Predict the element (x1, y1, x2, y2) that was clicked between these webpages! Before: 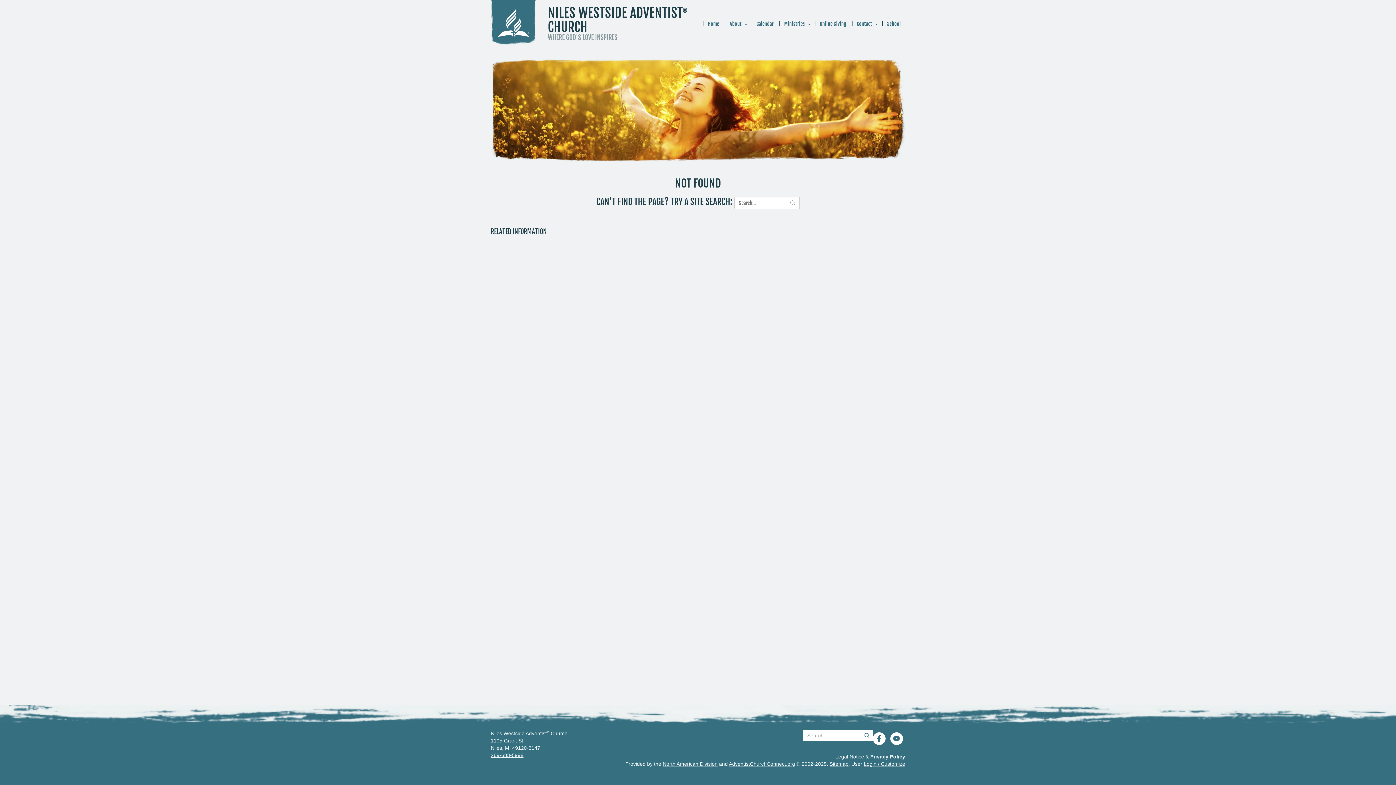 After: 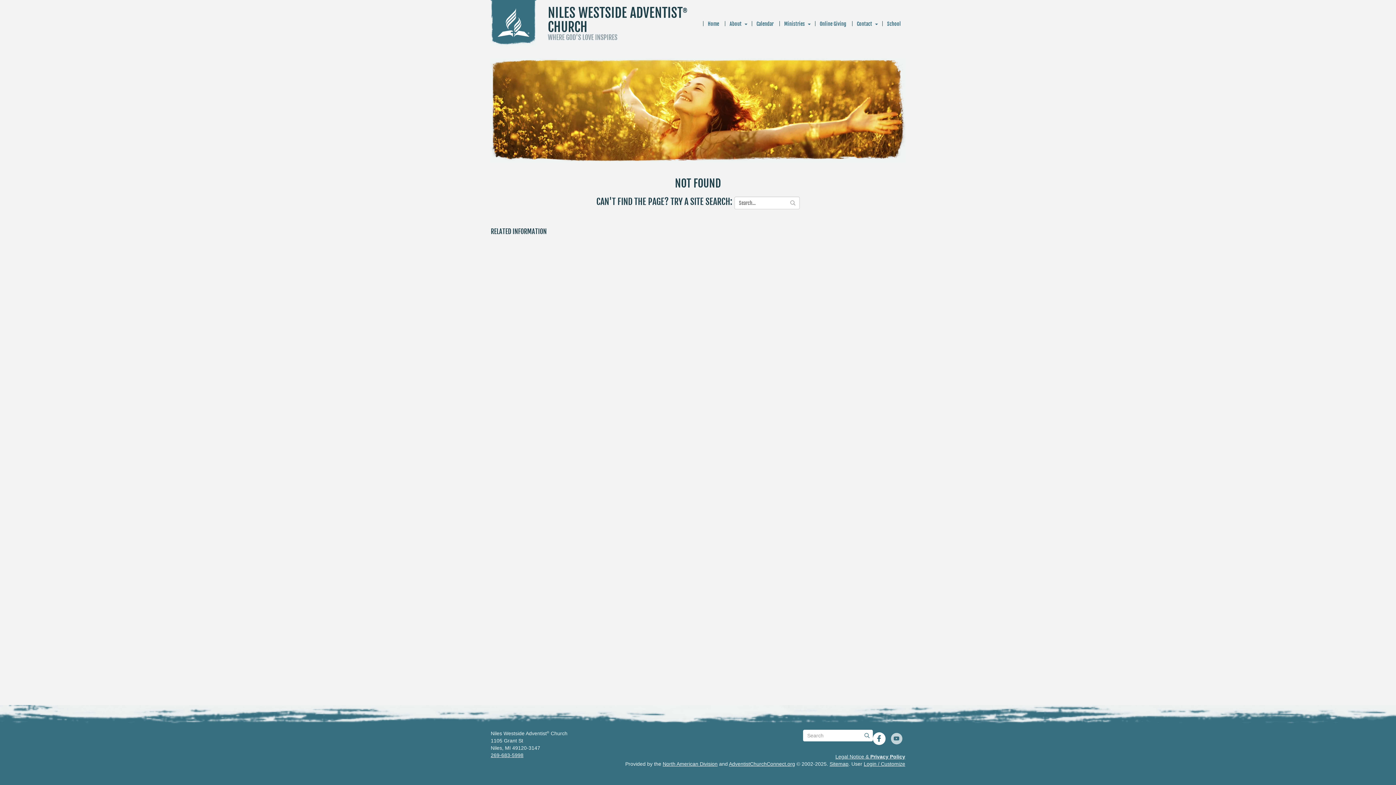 Action: label: YouTube bbox: (888, 730, 905, 747)